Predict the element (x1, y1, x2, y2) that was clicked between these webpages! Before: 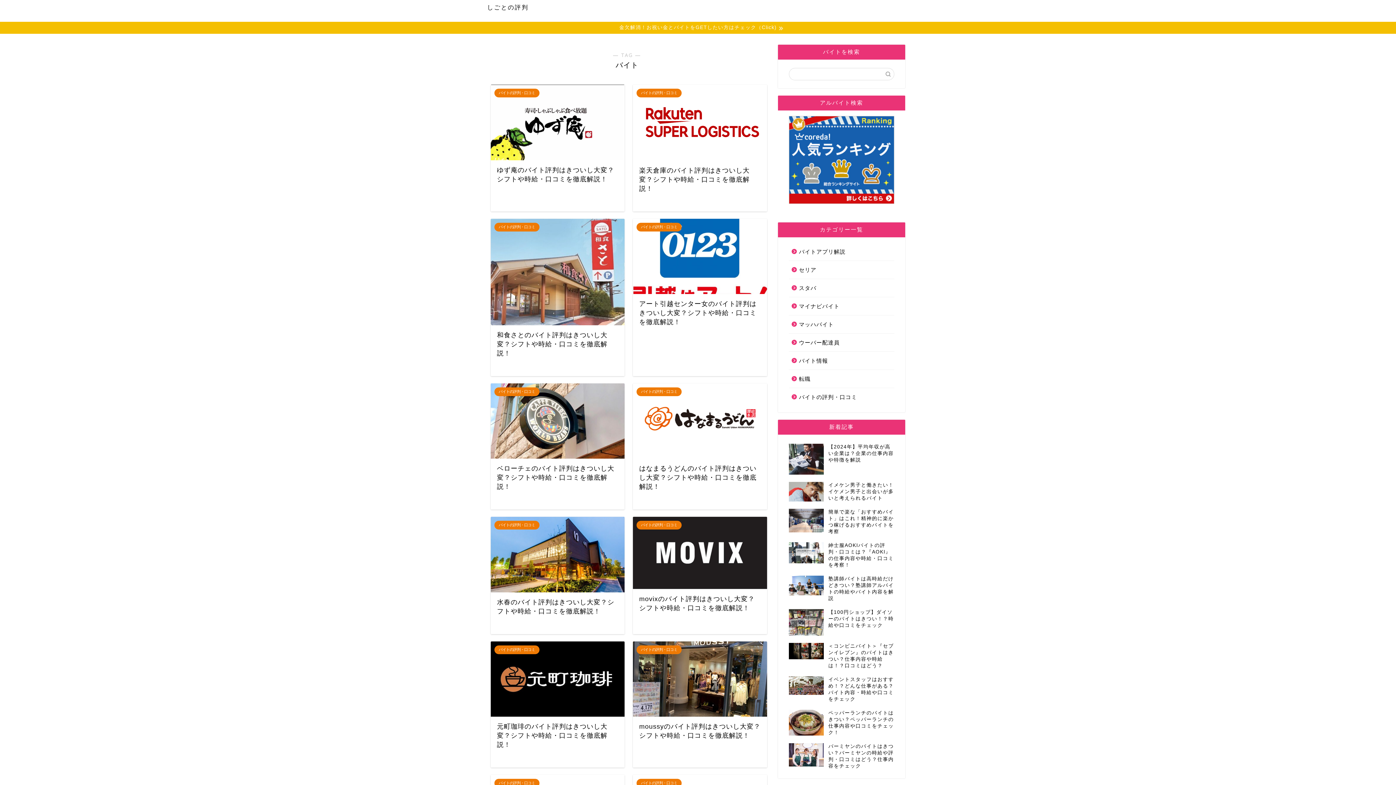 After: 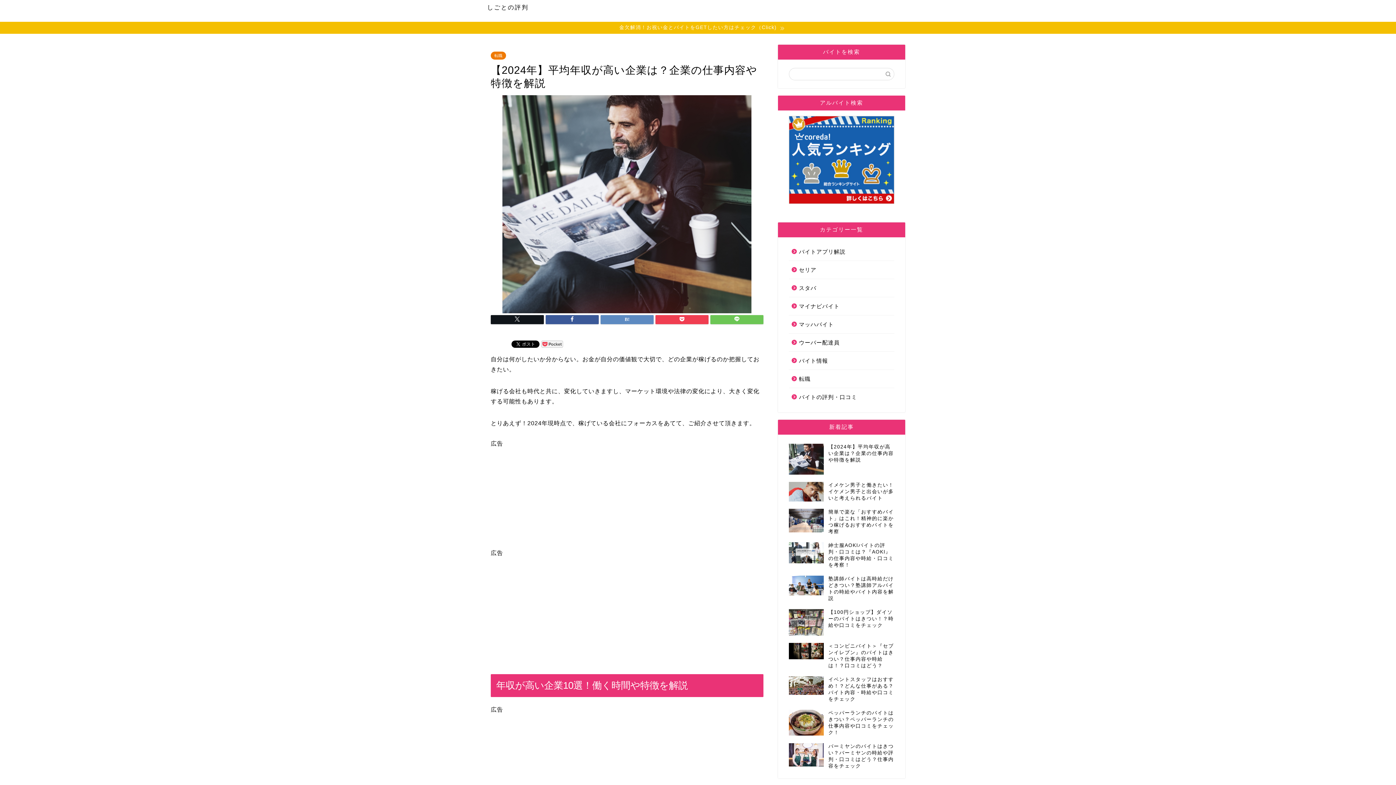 Action: label: 【2024年】平均年収が高い企業は？企業の仕事内容や特徴を解説 bbox: (789, 440, 894, 478)